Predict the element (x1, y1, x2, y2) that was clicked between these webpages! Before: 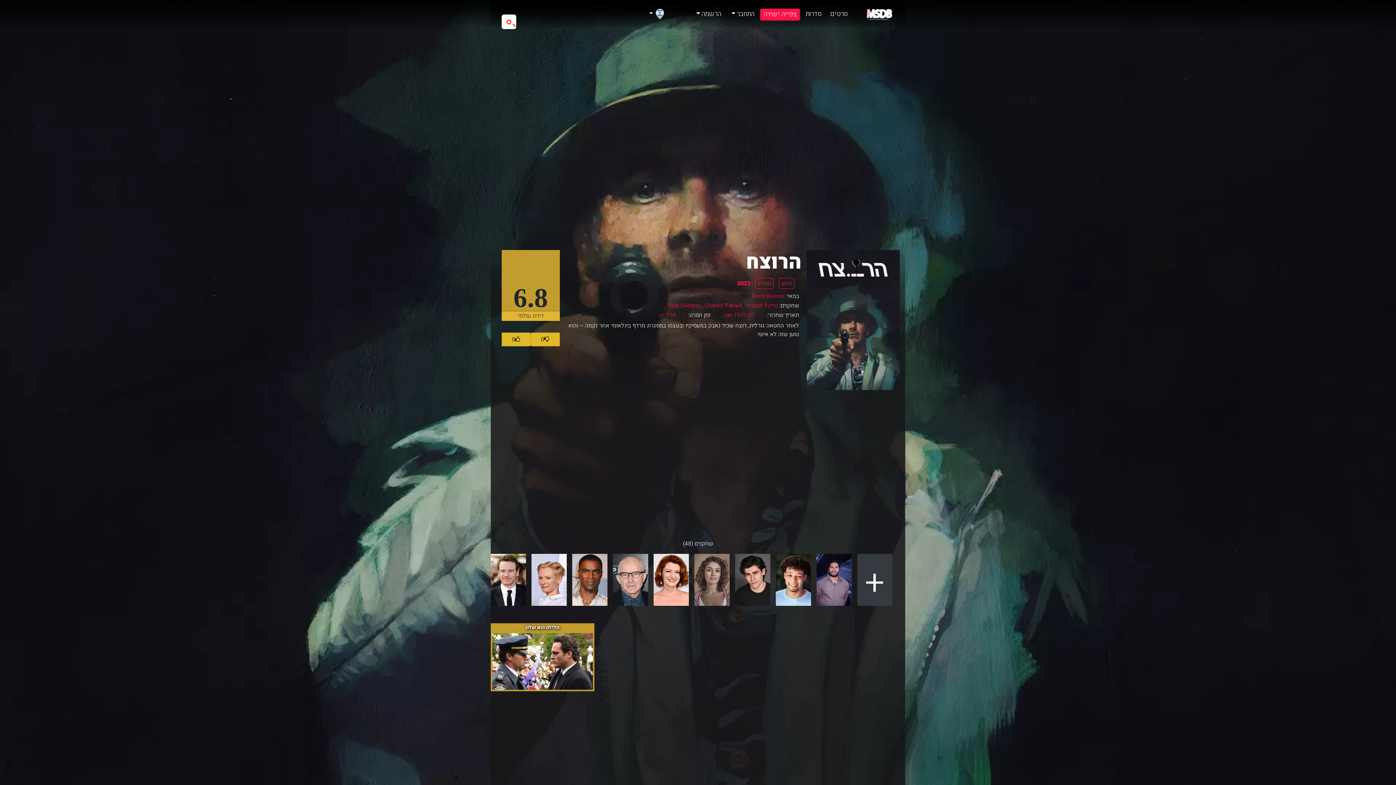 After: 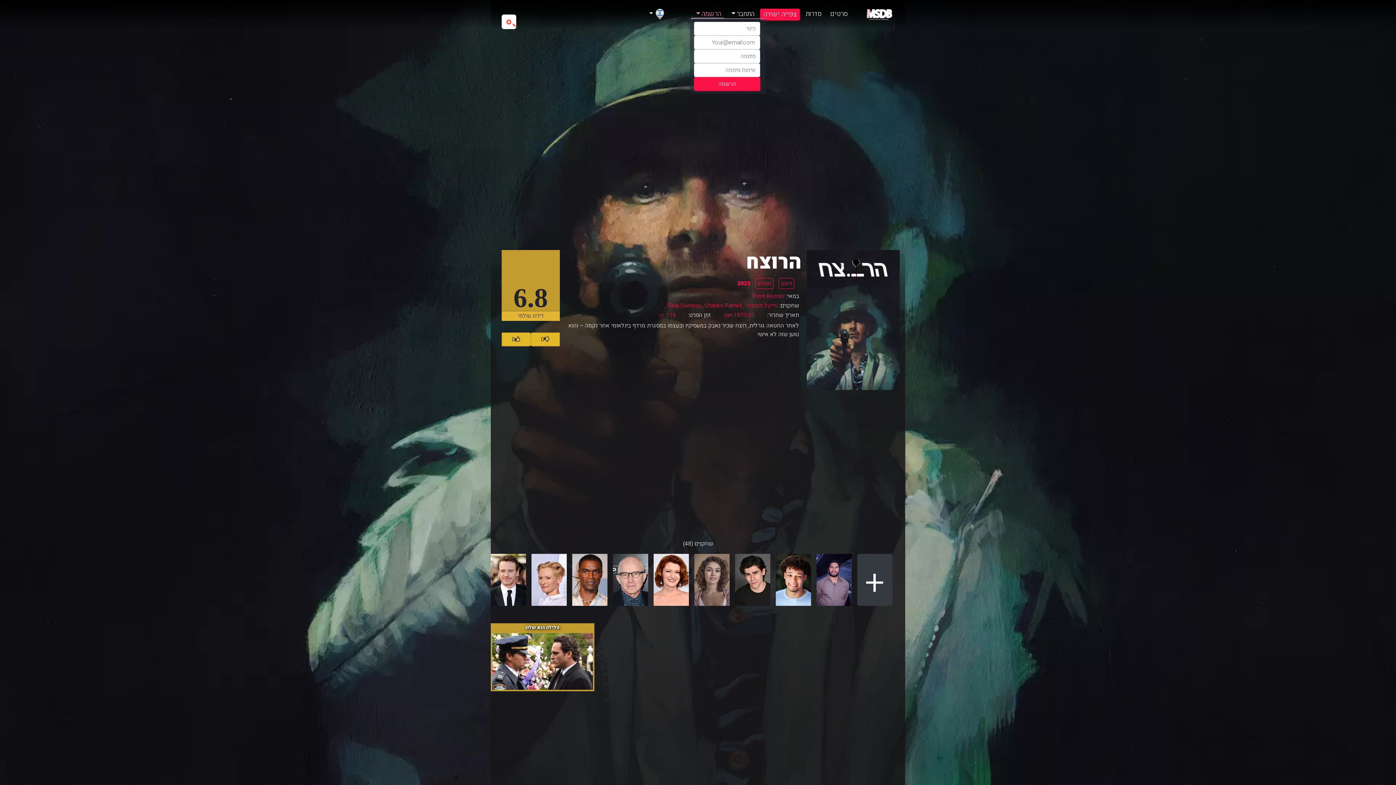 Action: bbox: (691, 8, 724, 19) label: הרשמה 